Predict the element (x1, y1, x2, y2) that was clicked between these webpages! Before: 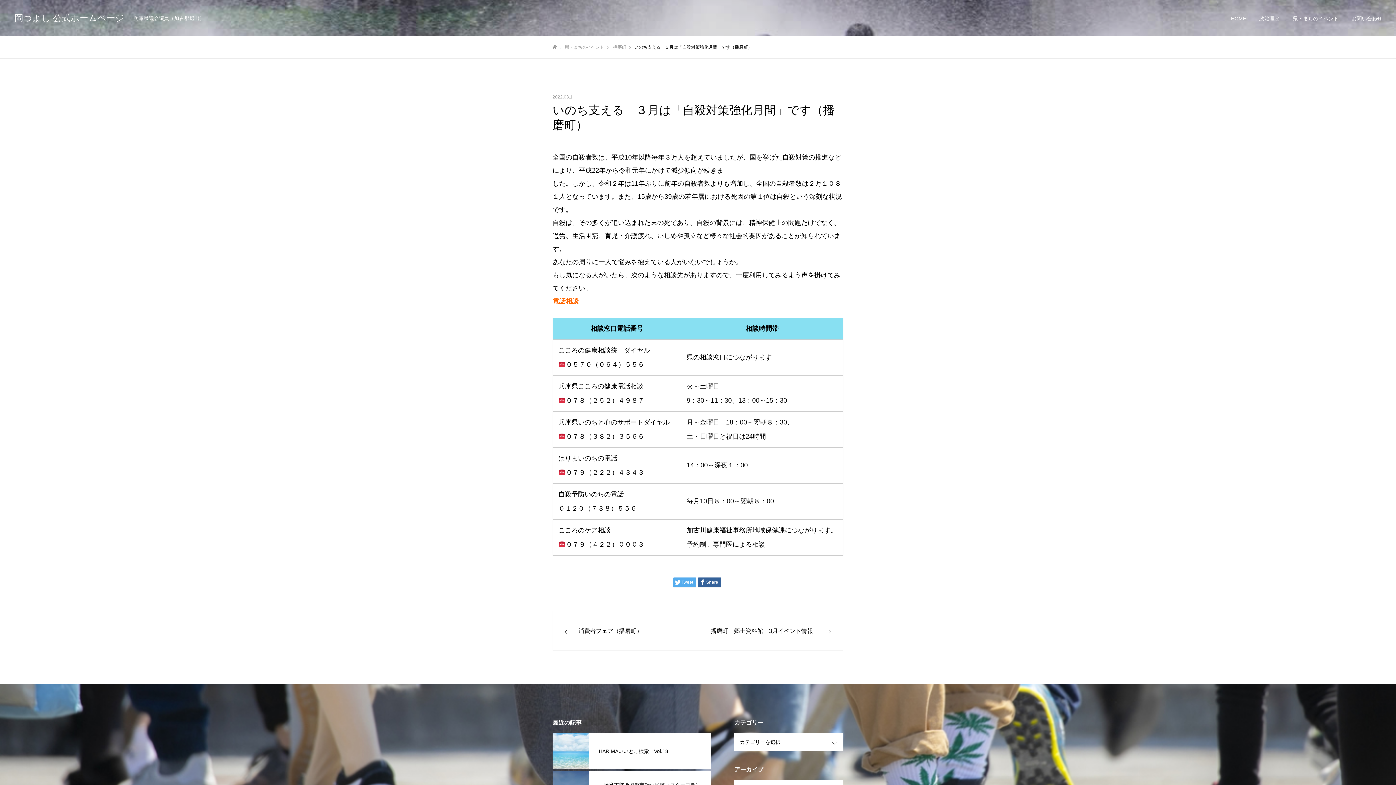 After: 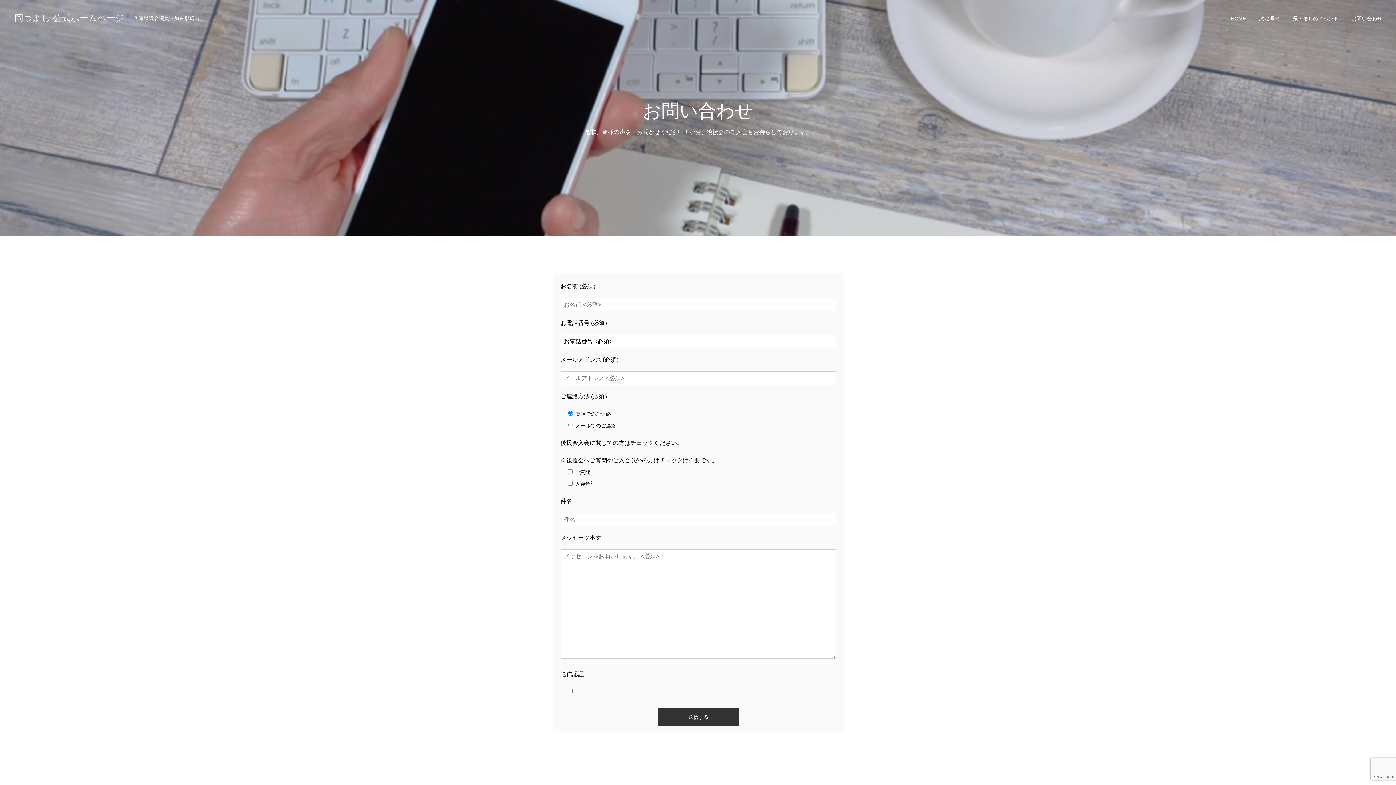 Action: label: お問い合わせ bbox: (1345, 0, 1389, 36)